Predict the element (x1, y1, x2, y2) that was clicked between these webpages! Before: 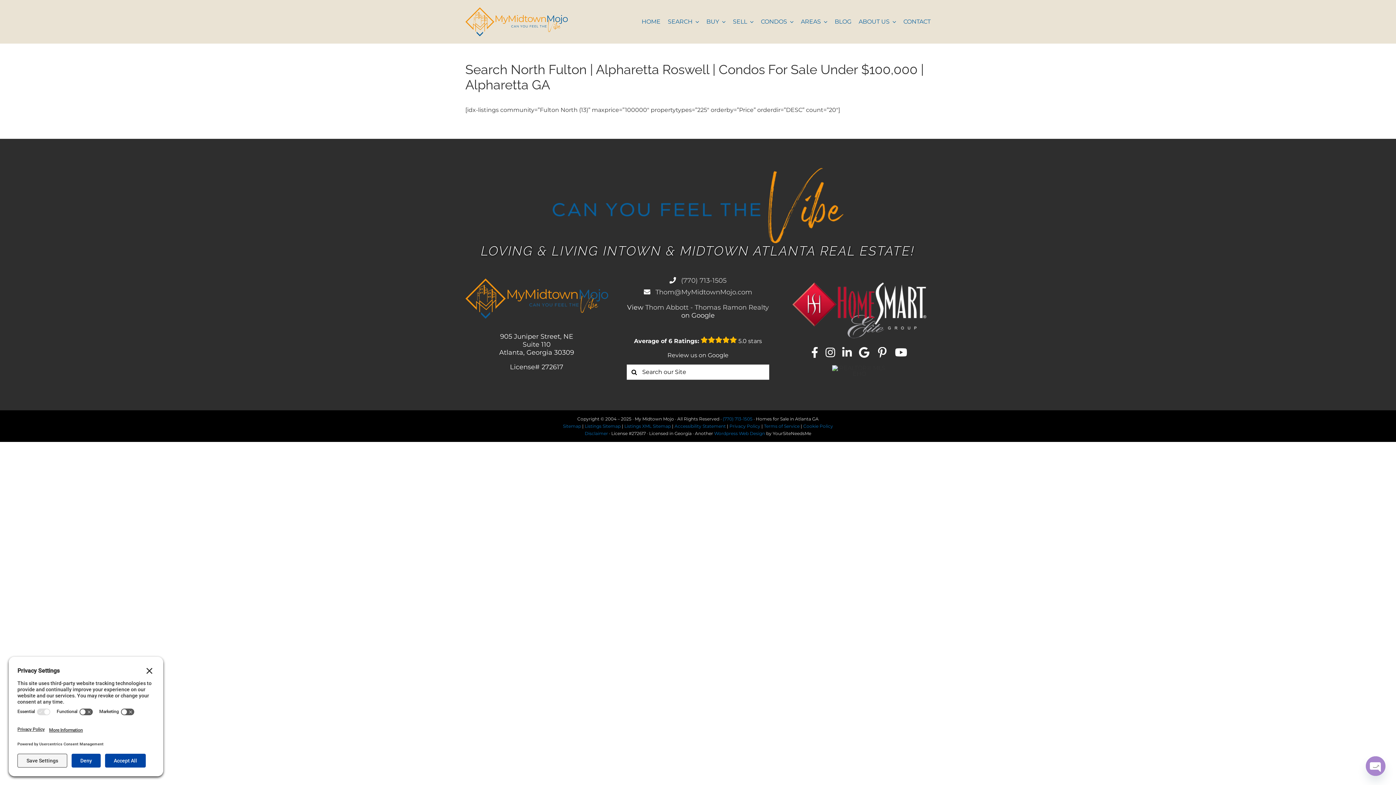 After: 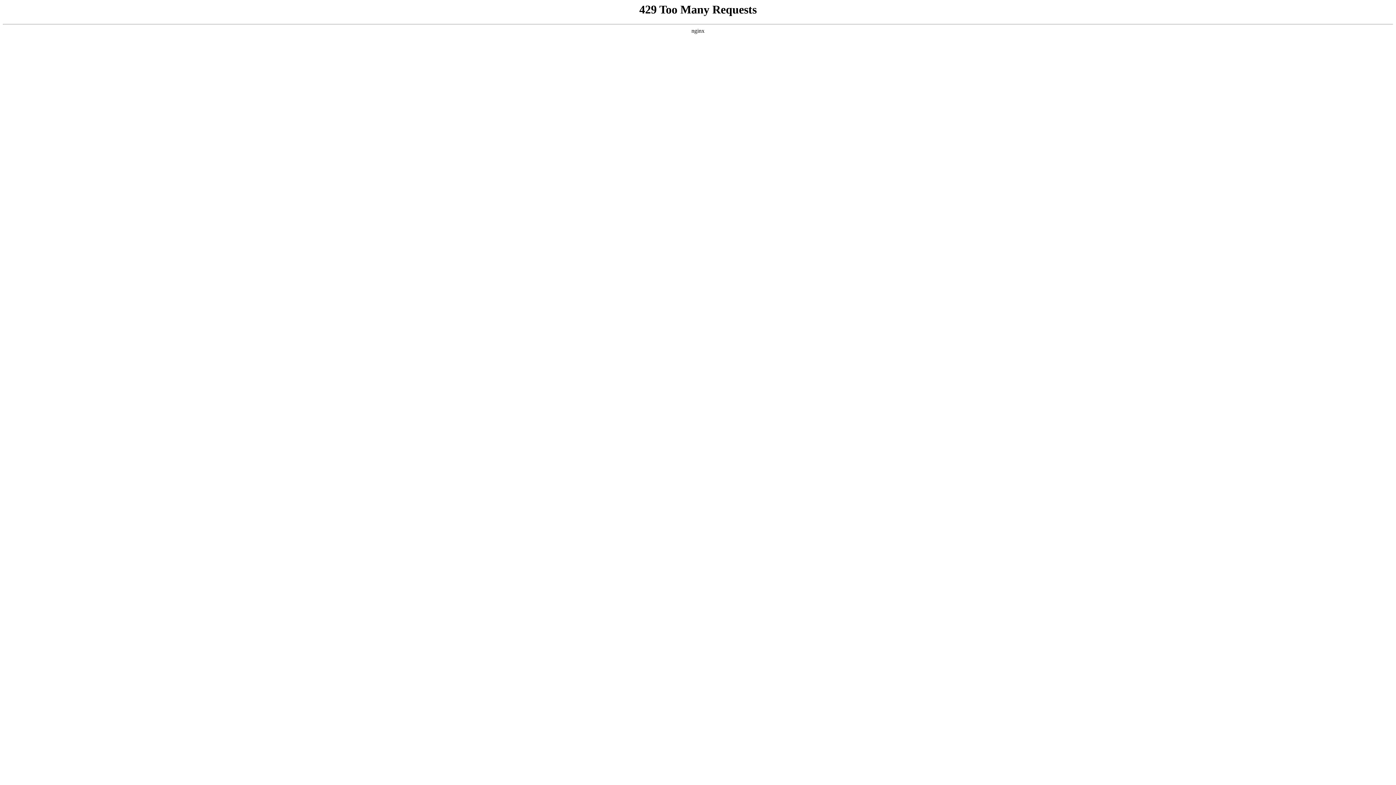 Action: label: ABOUT US bbox: (858, 18, 896, 25)